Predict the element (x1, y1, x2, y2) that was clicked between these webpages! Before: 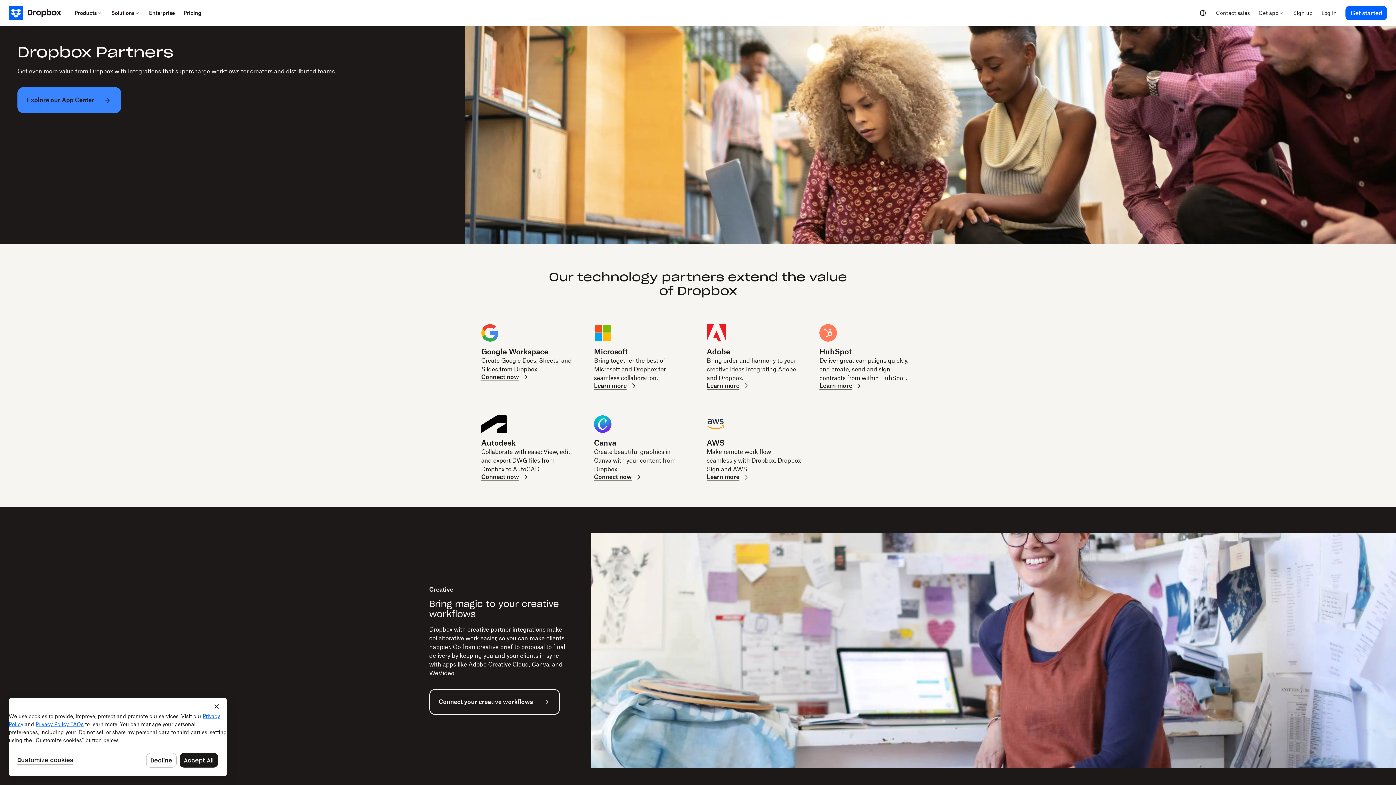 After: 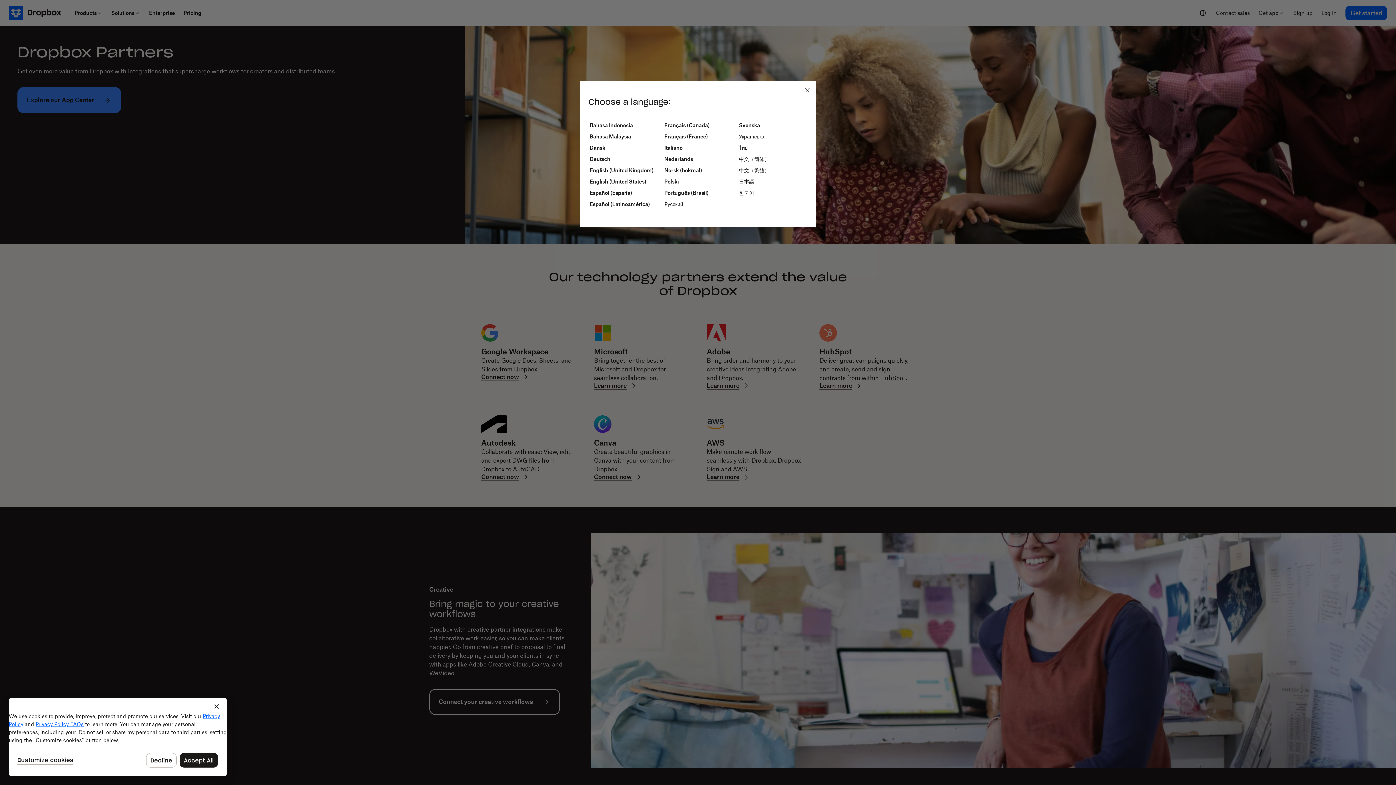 Action: bbox: (1194, 5, 1212, 20) label: Select a language